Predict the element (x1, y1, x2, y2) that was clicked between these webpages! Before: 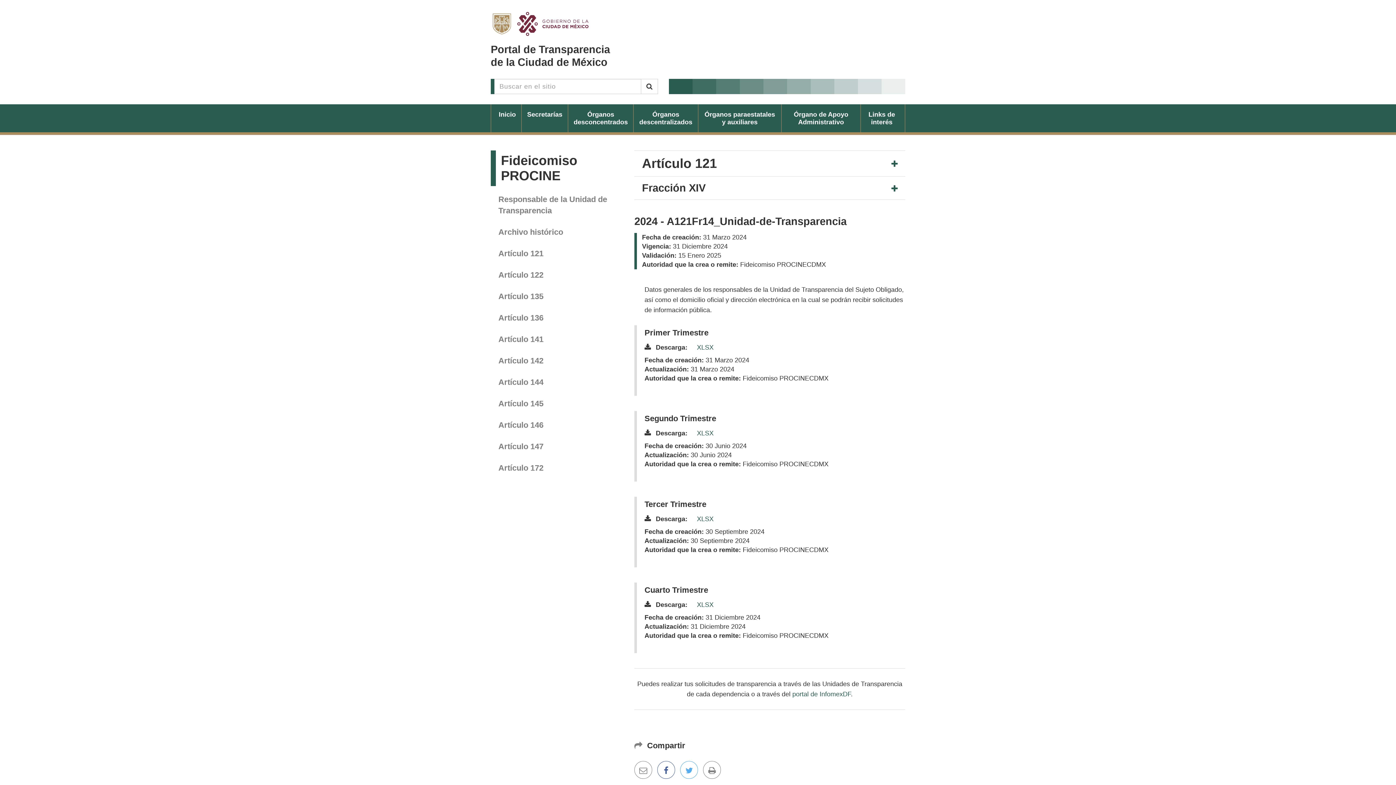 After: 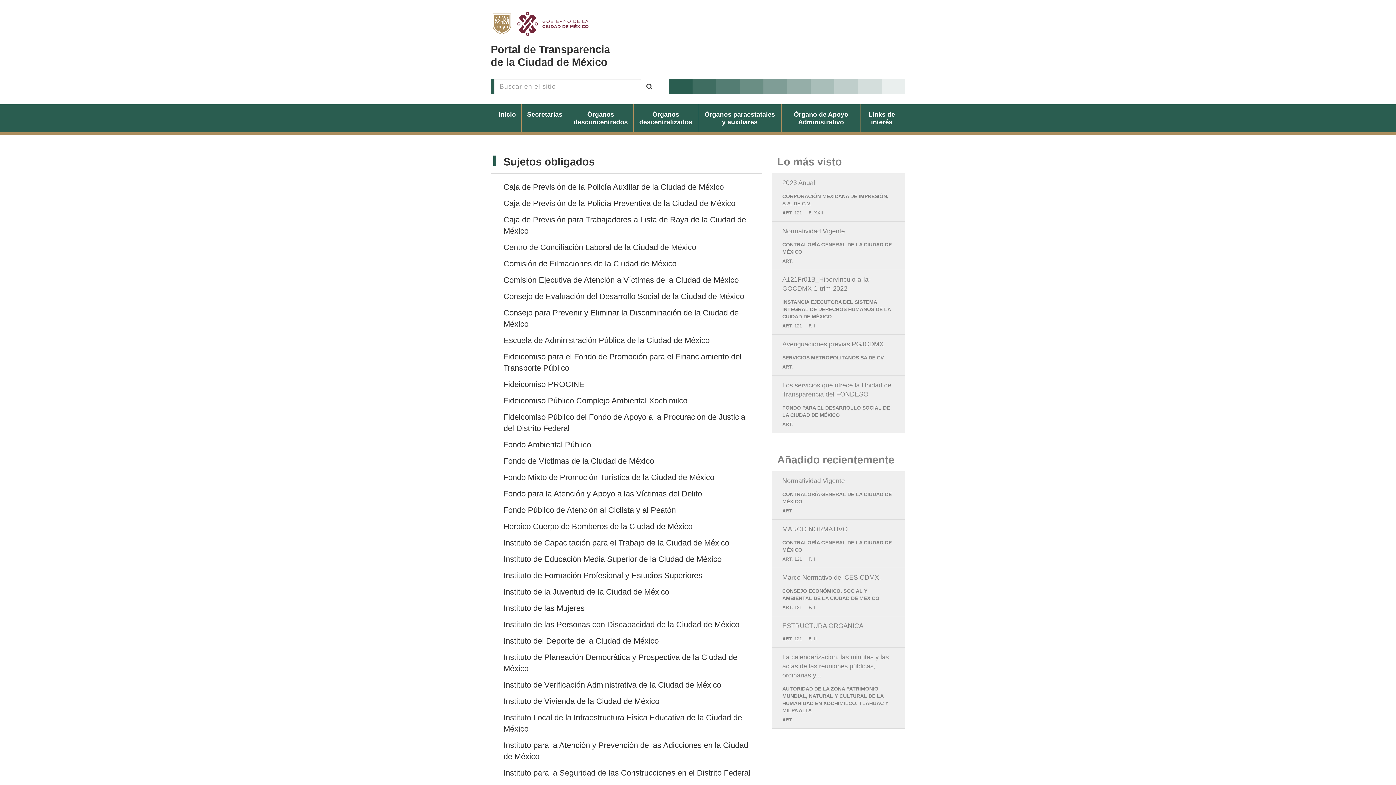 Action: label: Órganos descentralizados bbox: (633, 104, 698, 132)